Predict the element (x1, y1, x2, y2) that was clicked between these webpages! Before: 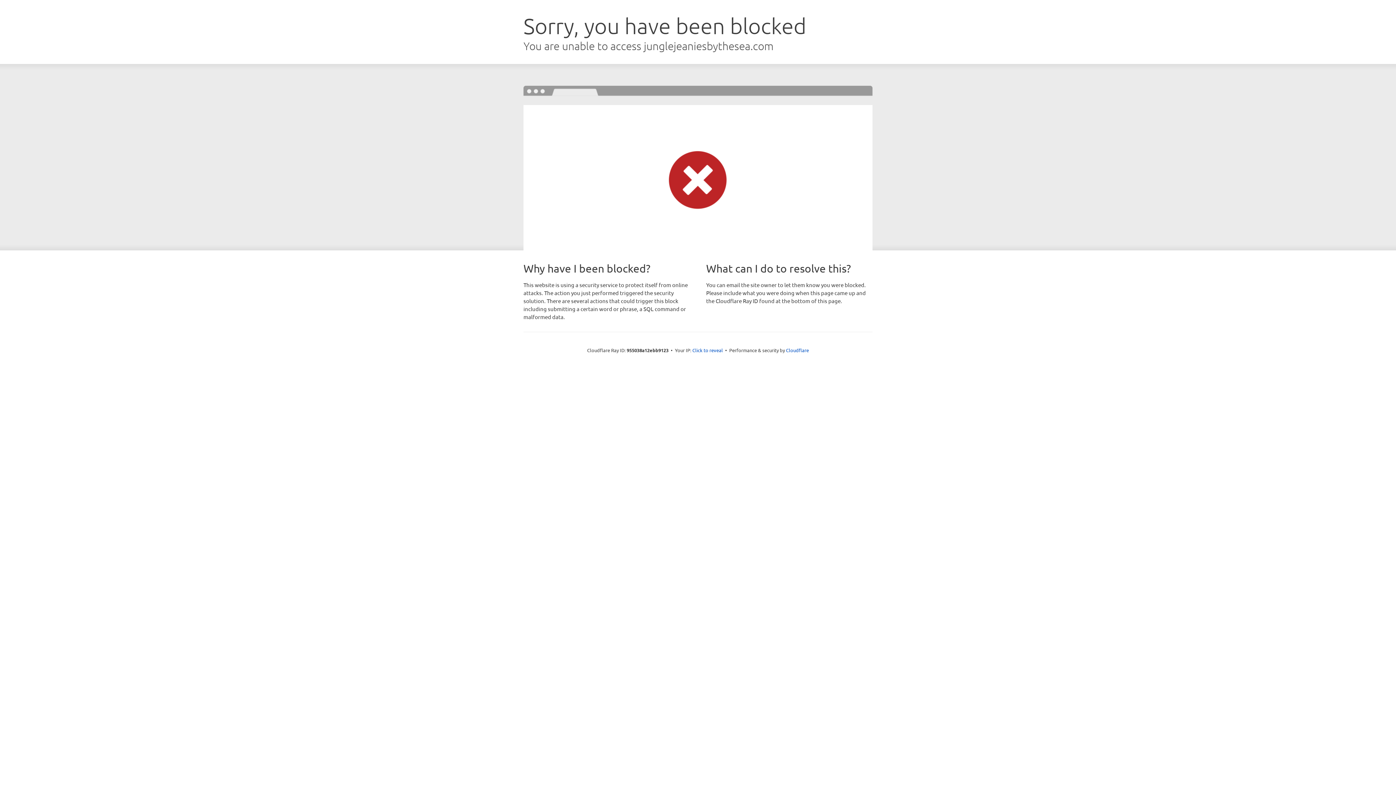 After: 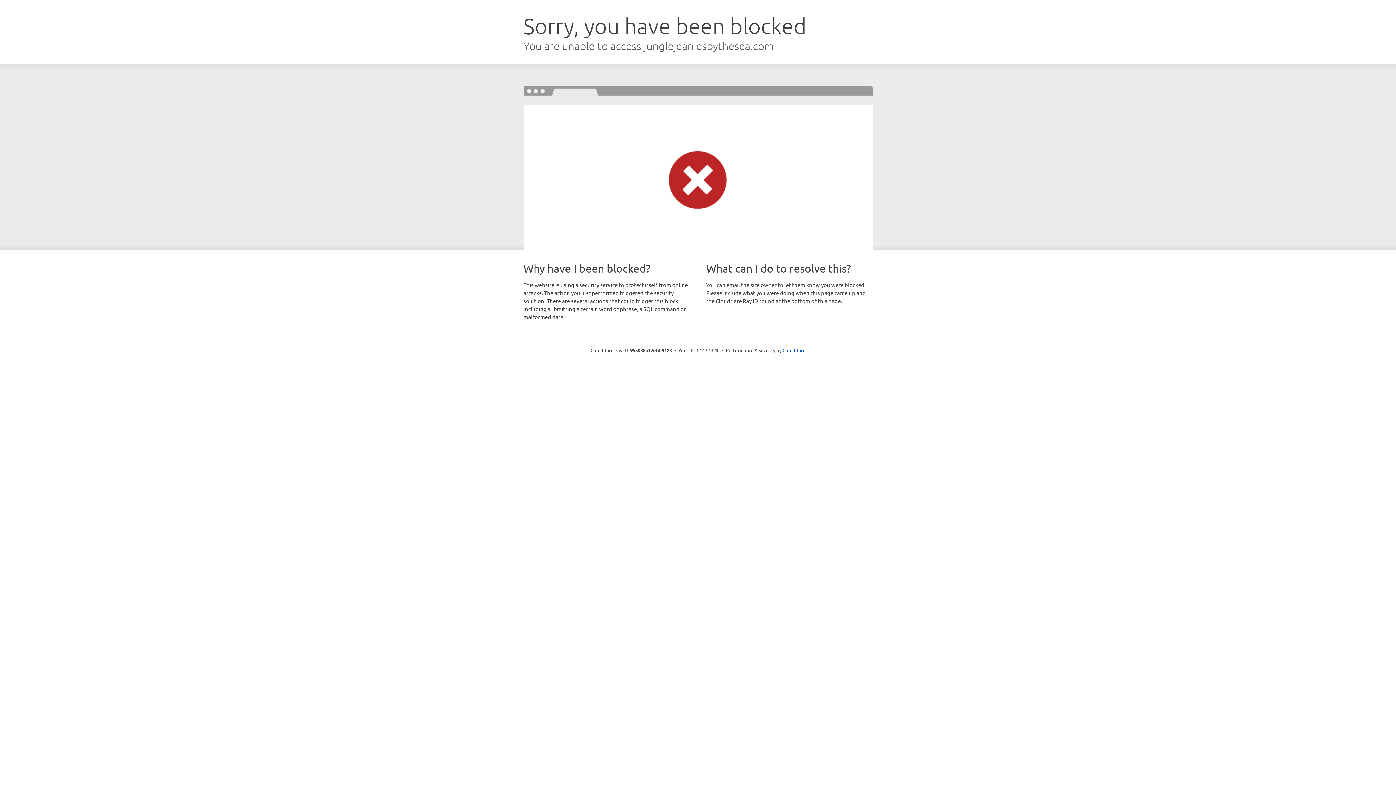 Action: bbox: (692, 346, 723, 353) label: Click to reveal